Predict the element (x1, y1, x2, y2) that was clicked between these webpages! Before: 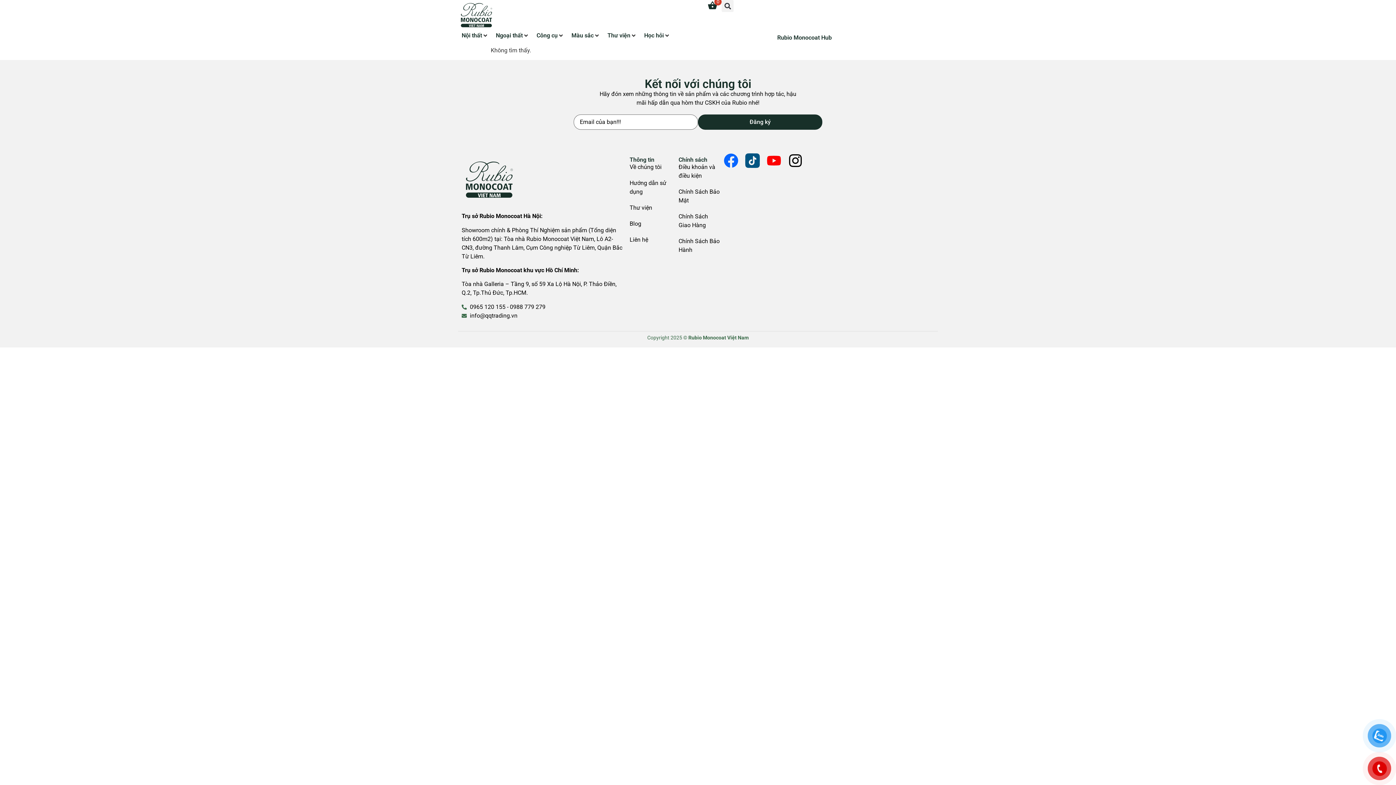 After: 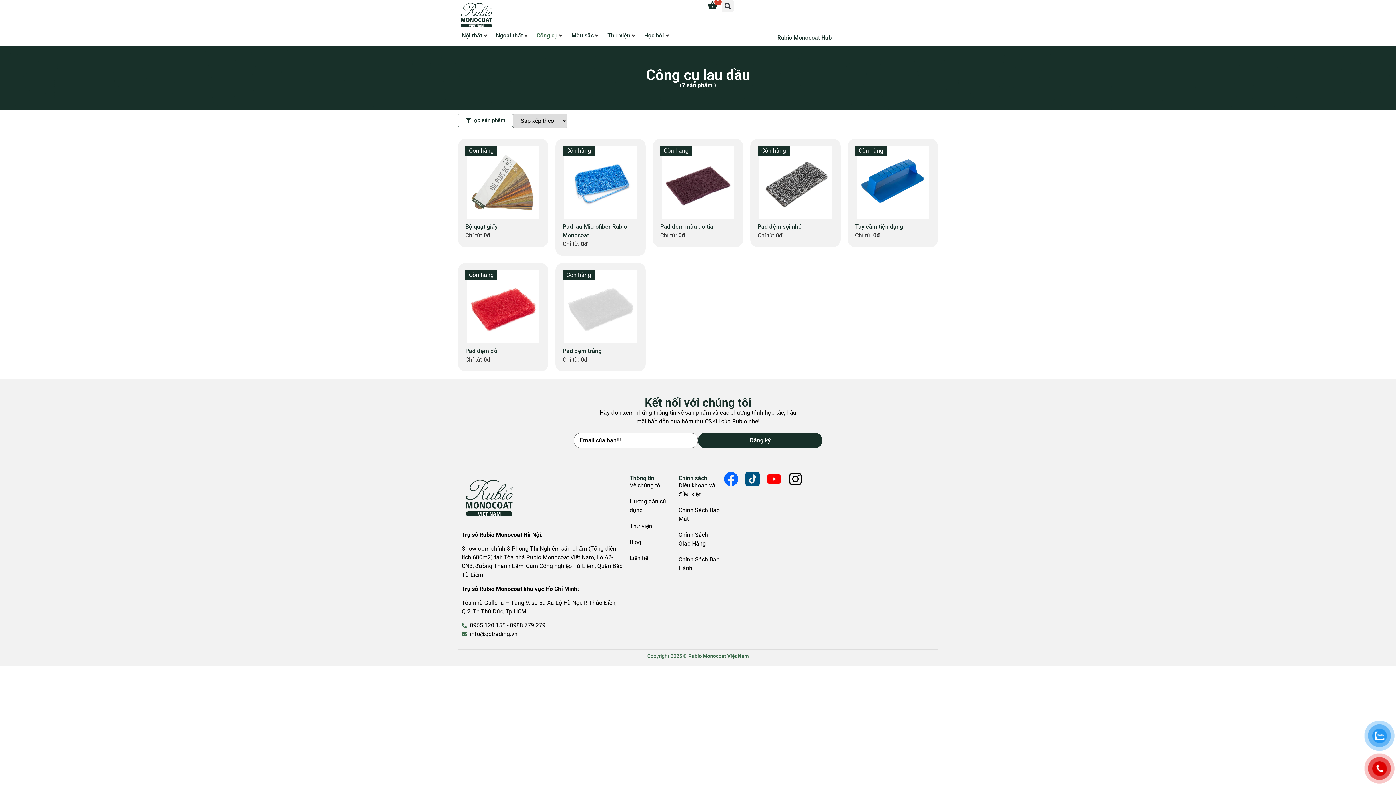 Action: bbox: (536, 31, 557, 40) label: Công cụ